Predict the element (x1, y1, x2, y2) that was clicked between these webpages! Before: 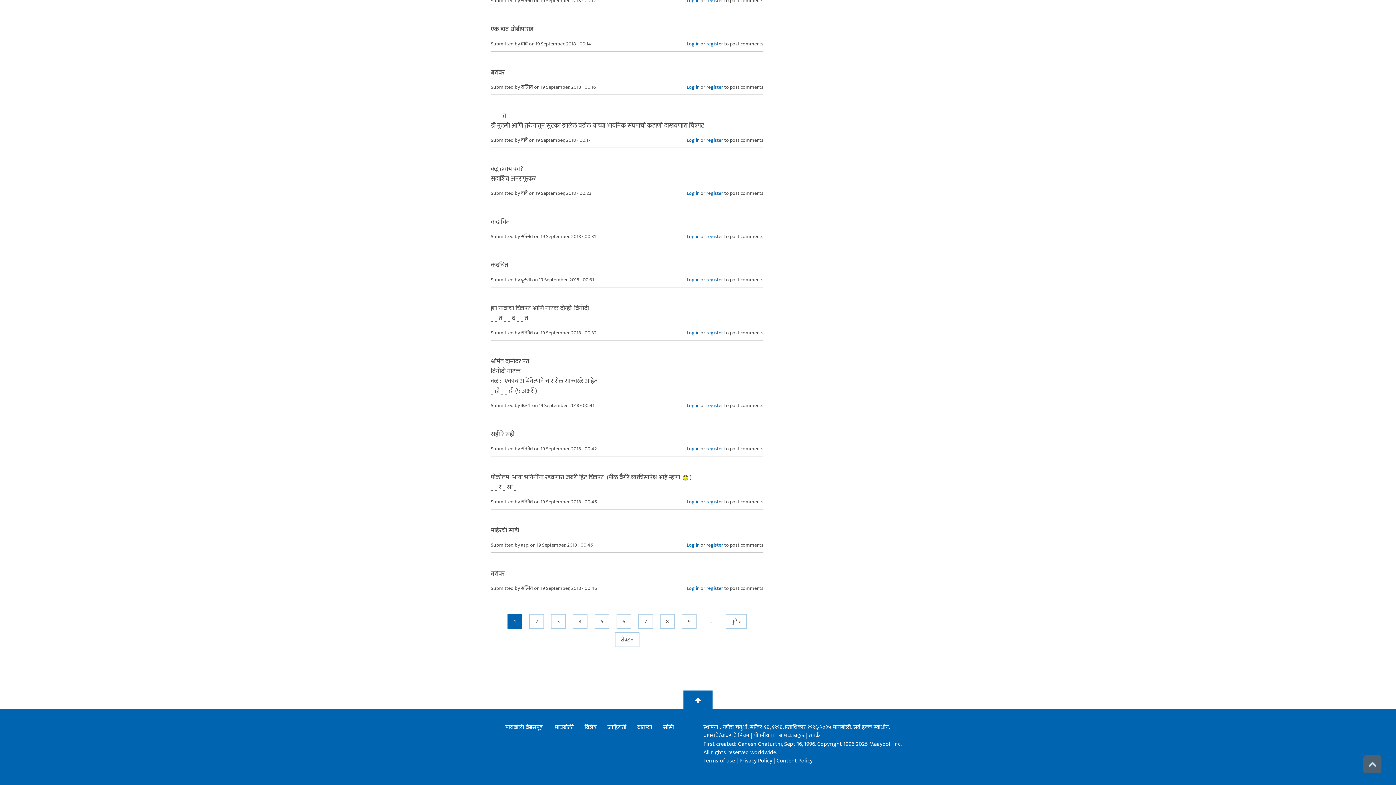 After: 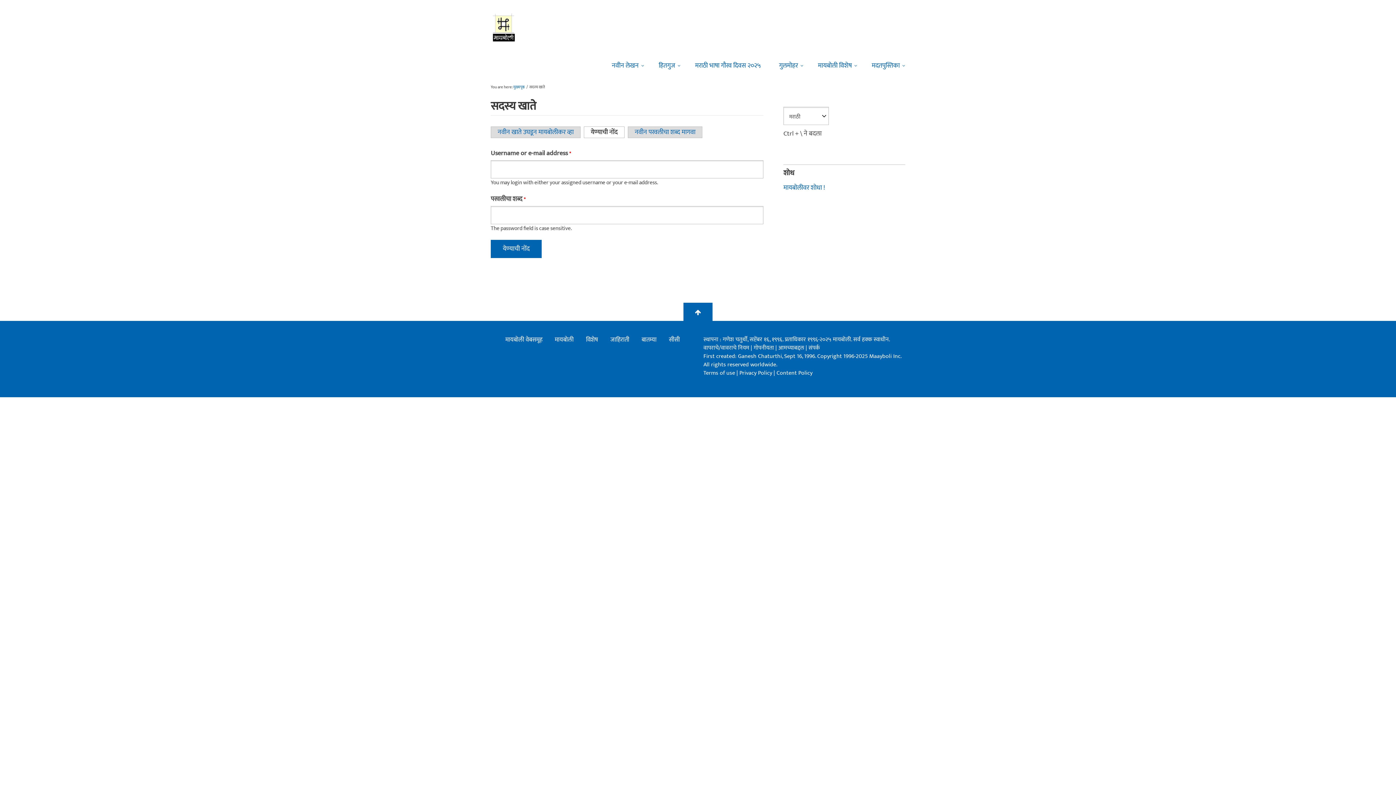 Action: bbox: (686, 401, 699, 409) label: Log in